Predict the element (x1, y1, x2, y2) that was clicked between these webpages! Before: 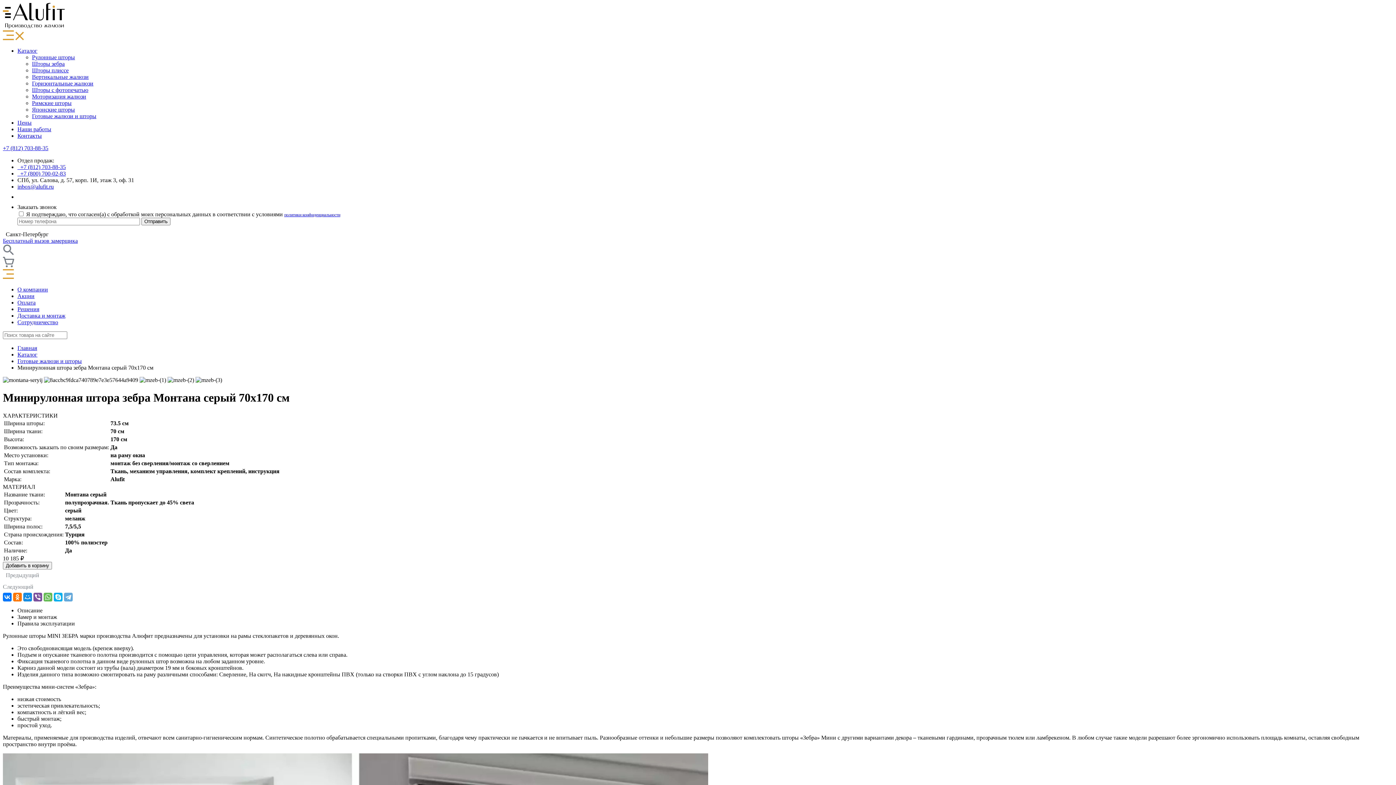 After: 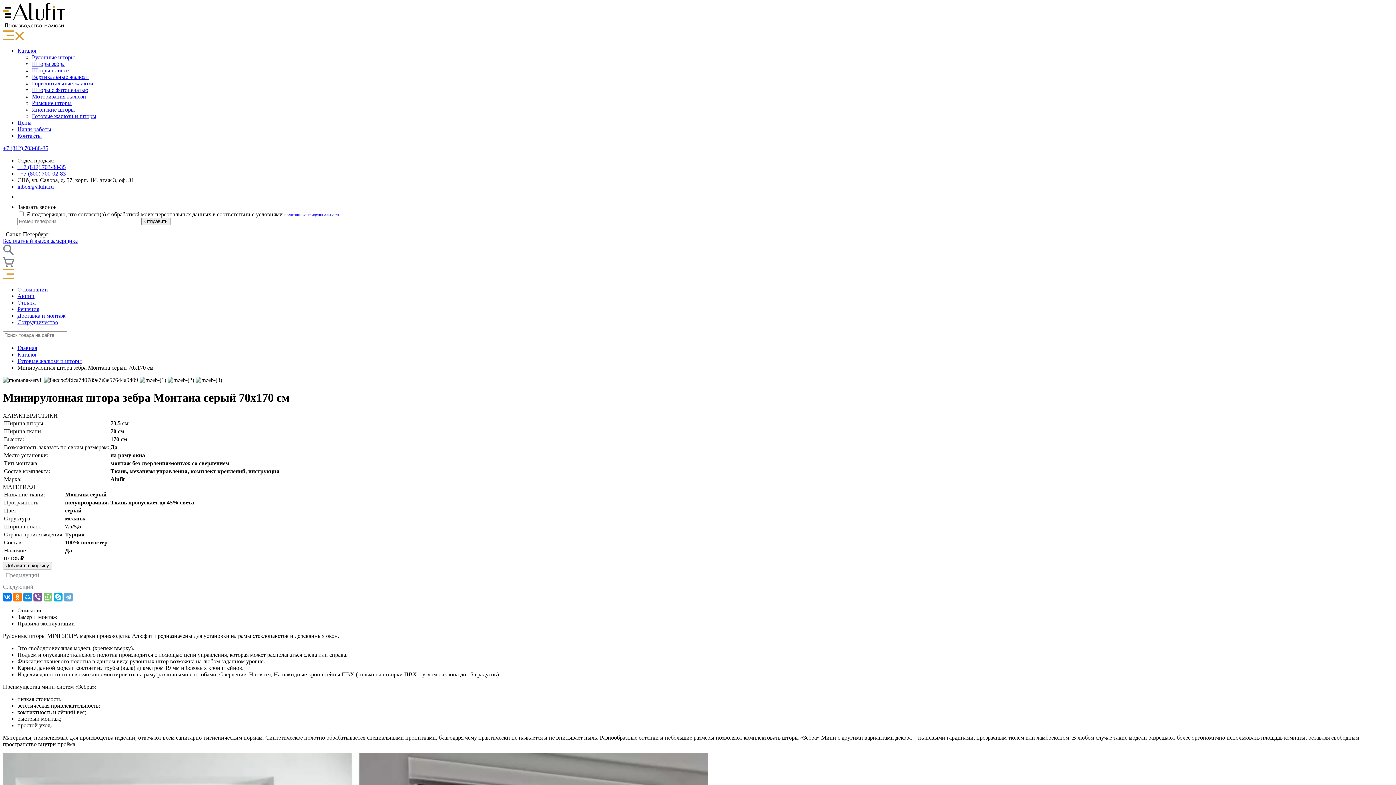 Action: bbox: (43, 593, 52, 601)